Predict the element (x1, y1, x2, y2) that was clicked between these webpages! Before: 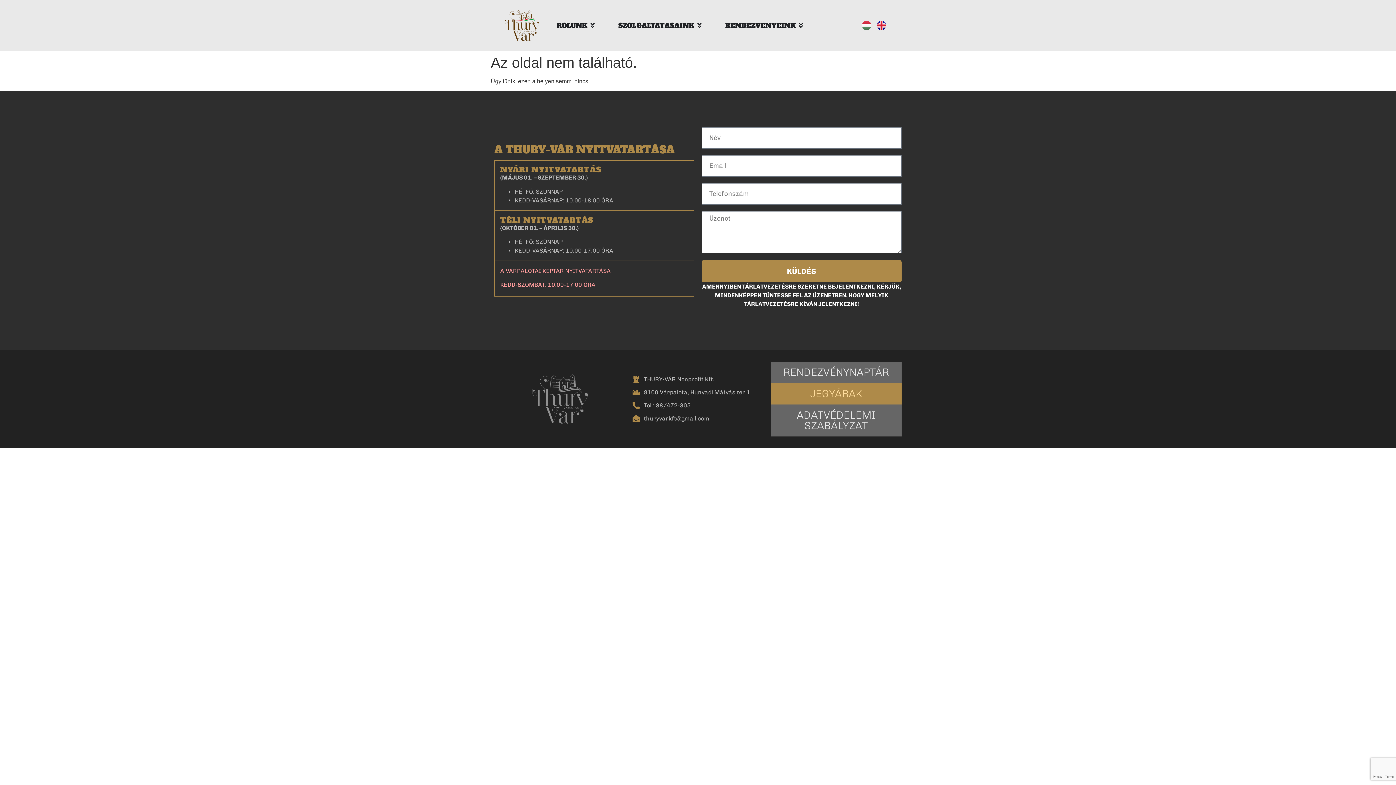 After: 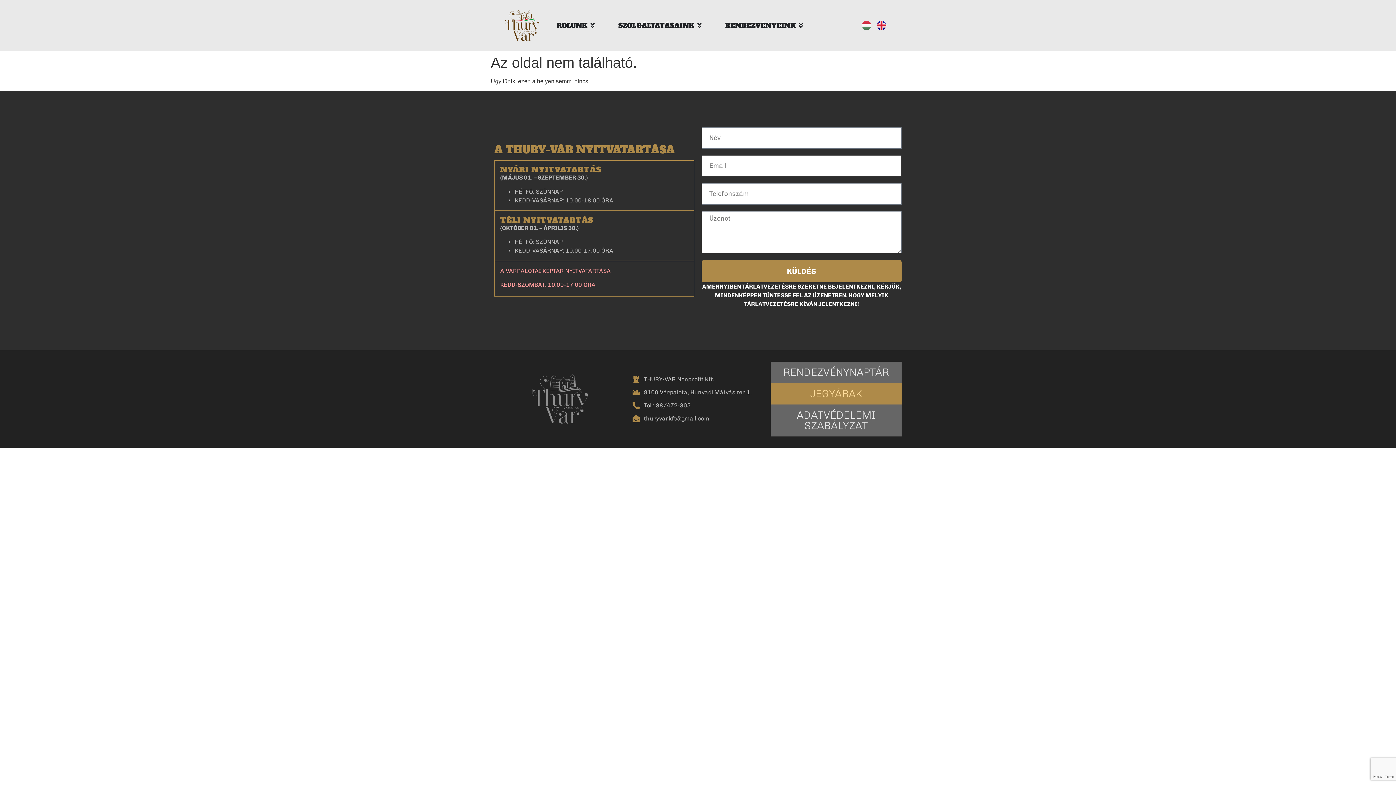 Action: bbox: (701, 260, 901, 282) label: KÜLDÉS